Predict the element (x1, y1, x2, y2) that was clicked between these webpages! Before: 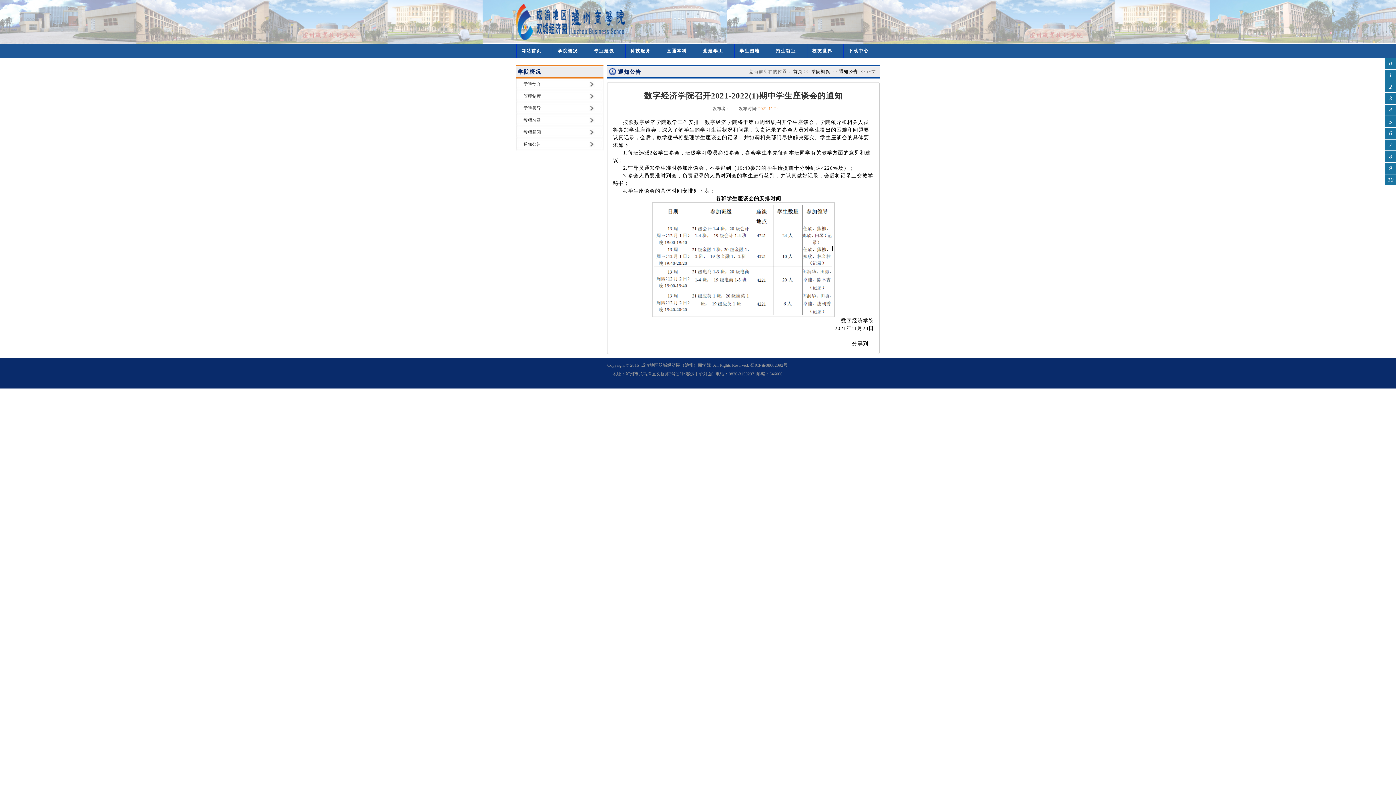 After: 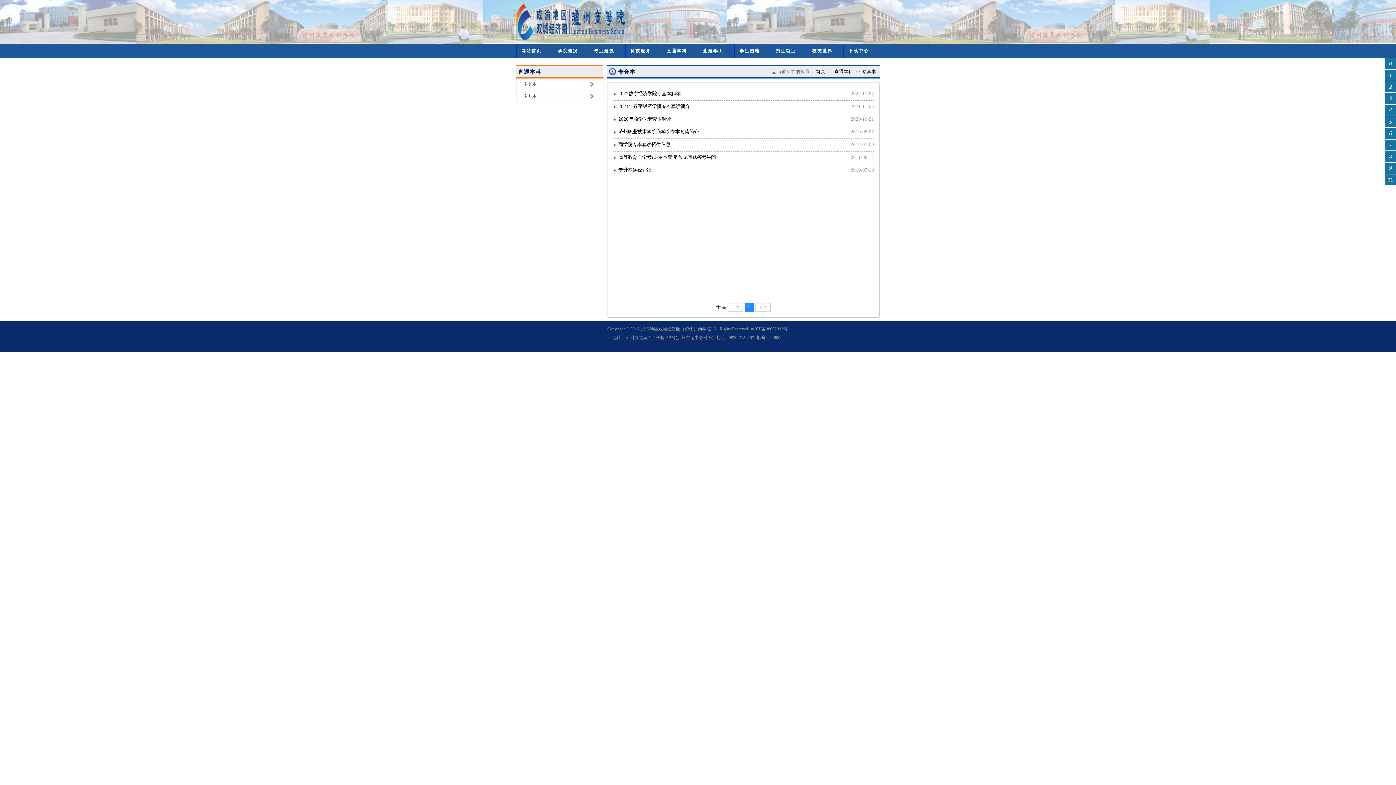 Action: bbox: (662, 44, 698, 57) label: 直通本科